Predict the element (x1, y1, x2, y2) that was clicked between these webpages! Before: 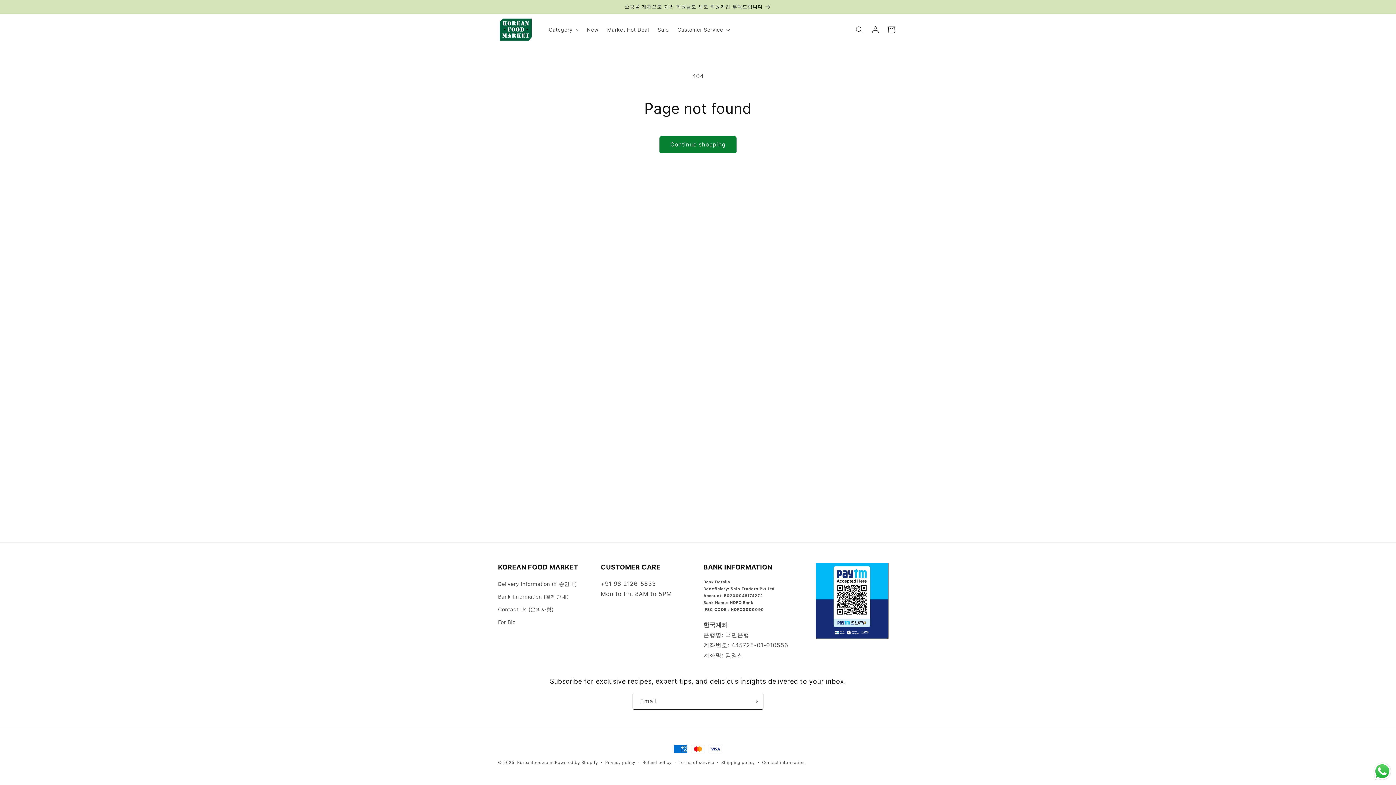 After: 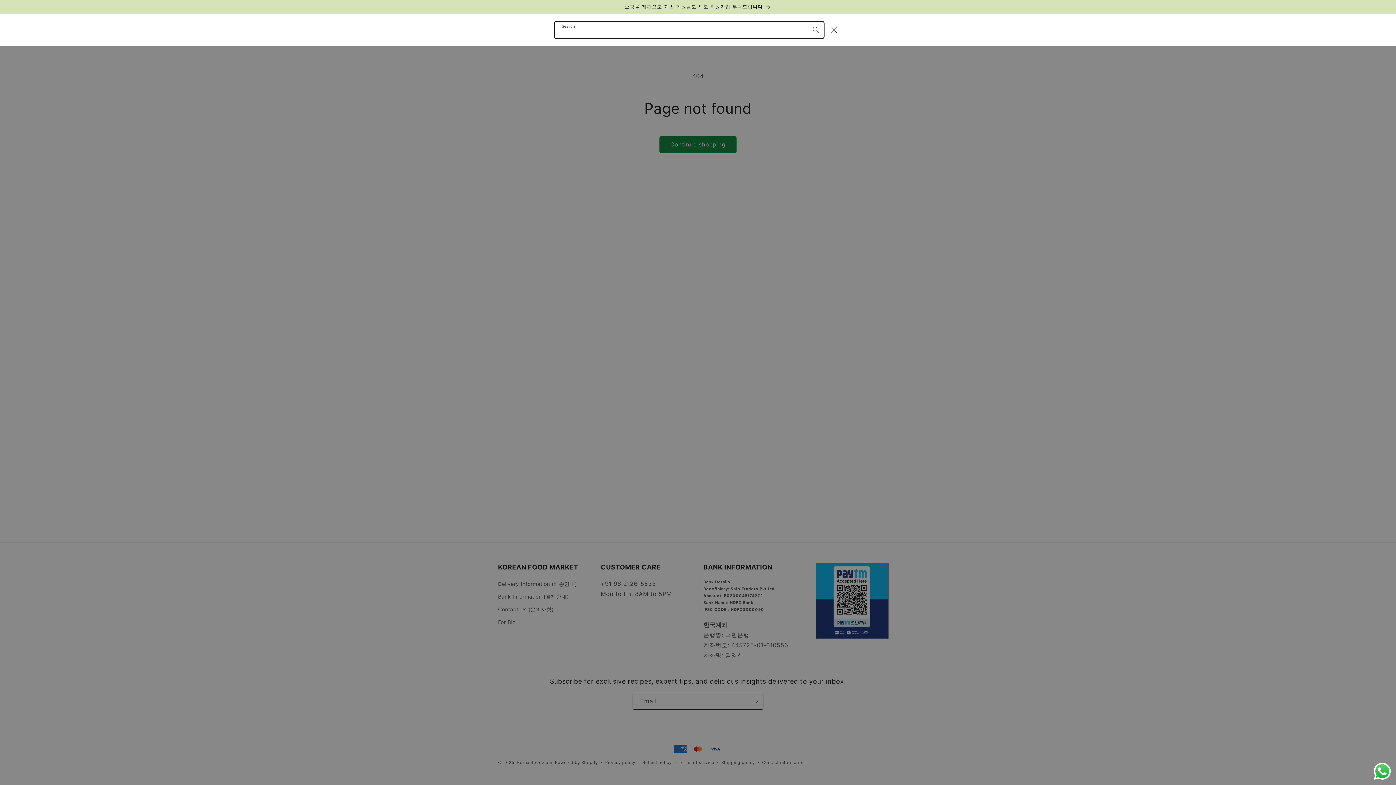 Action: label: Search bbox: (851, 21, 867, 37)